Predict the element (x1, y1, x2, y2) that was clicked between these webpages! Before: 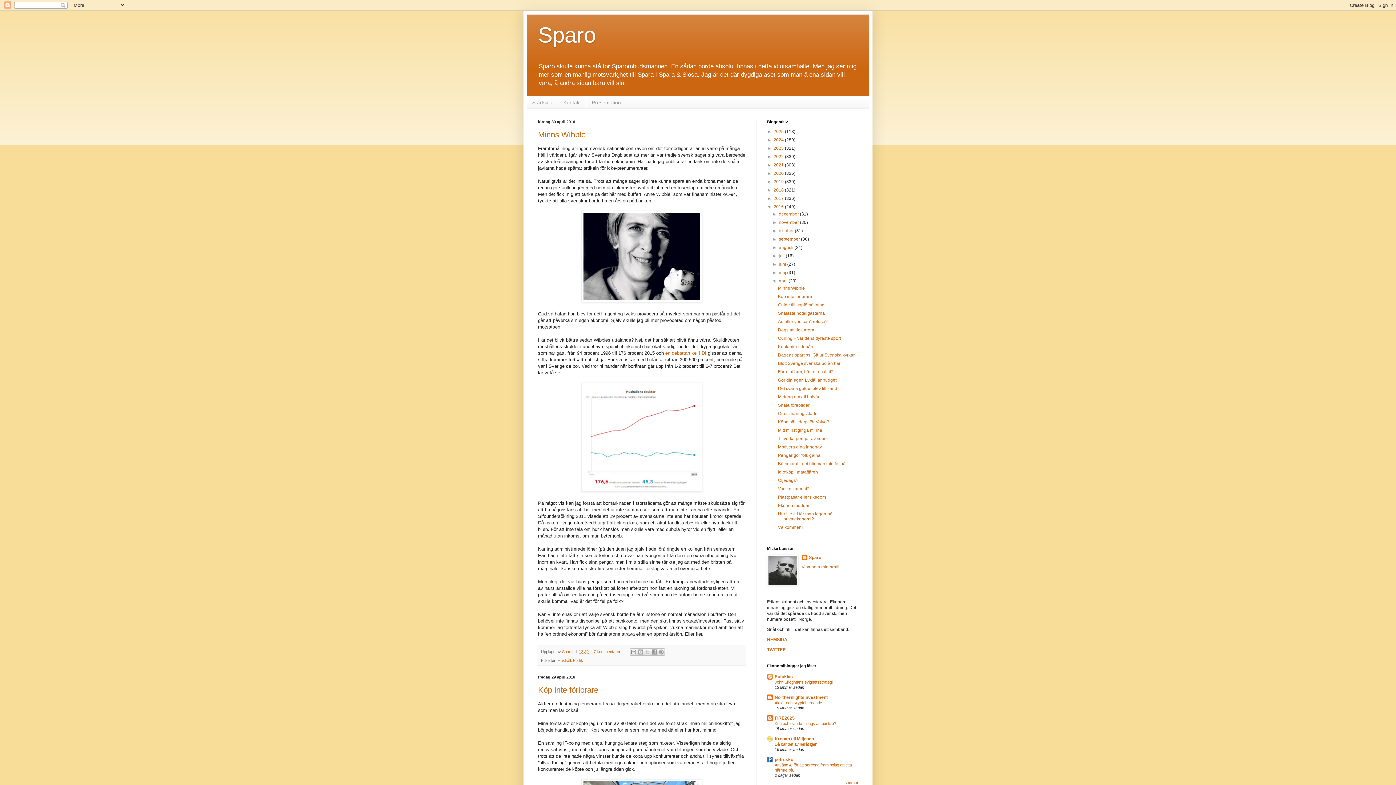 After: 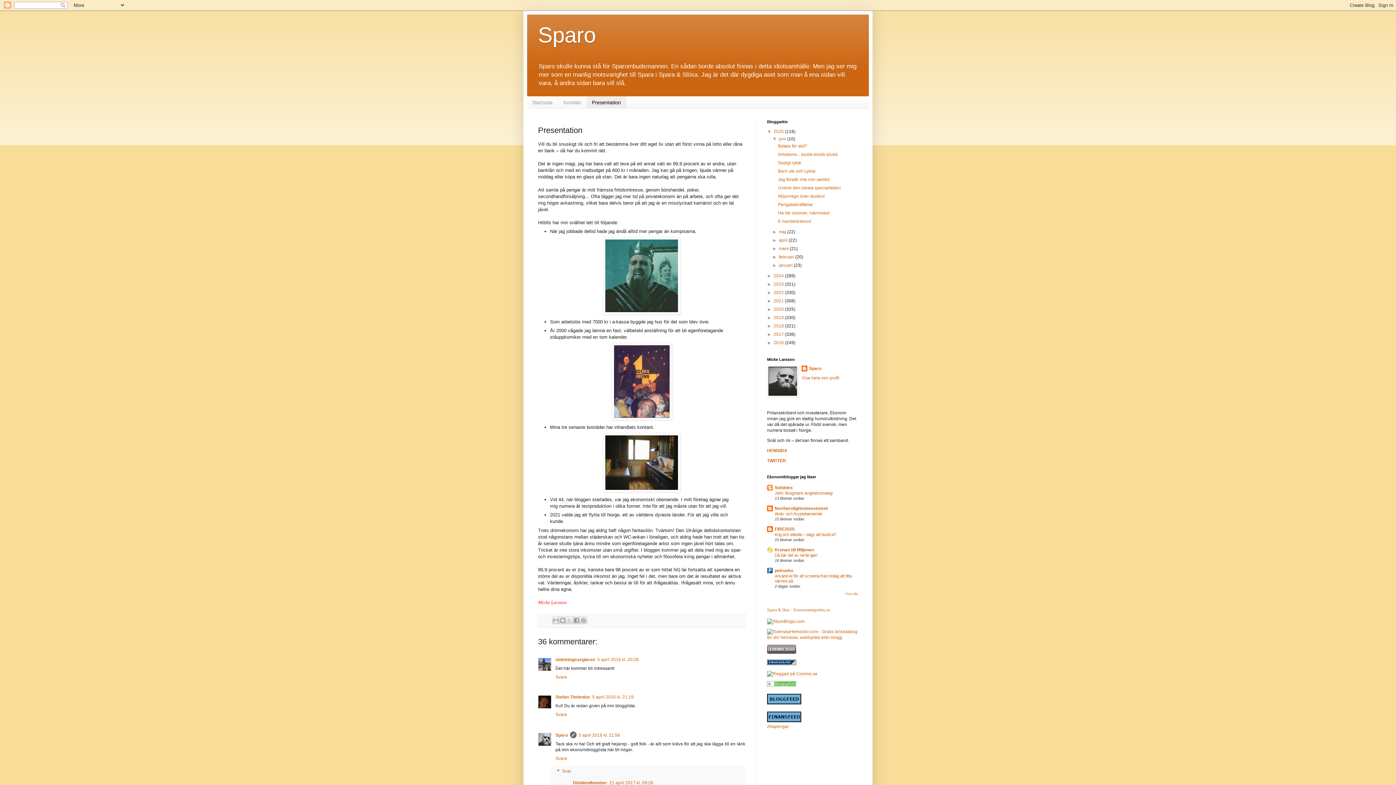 Action: label: Presentation bbox: (586, 96, 626, 108)